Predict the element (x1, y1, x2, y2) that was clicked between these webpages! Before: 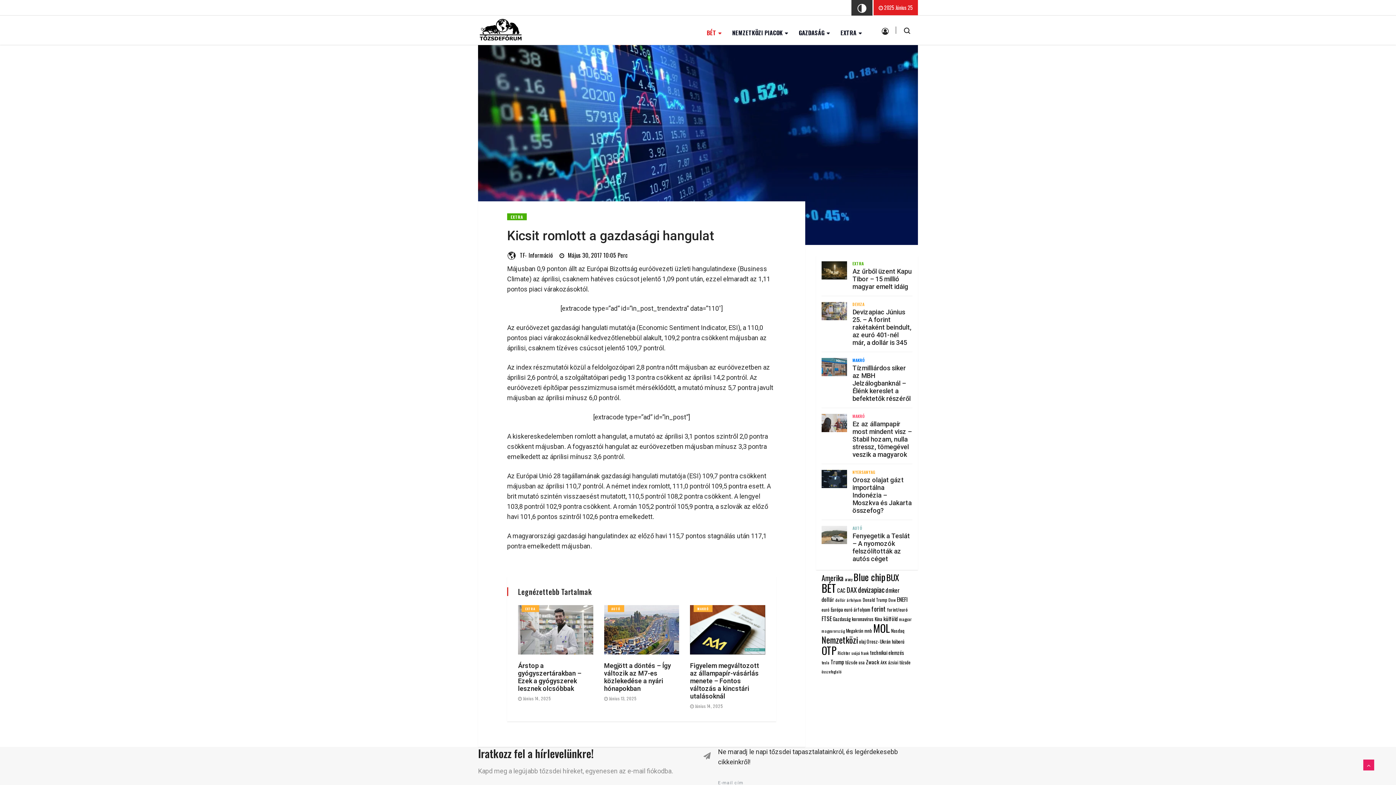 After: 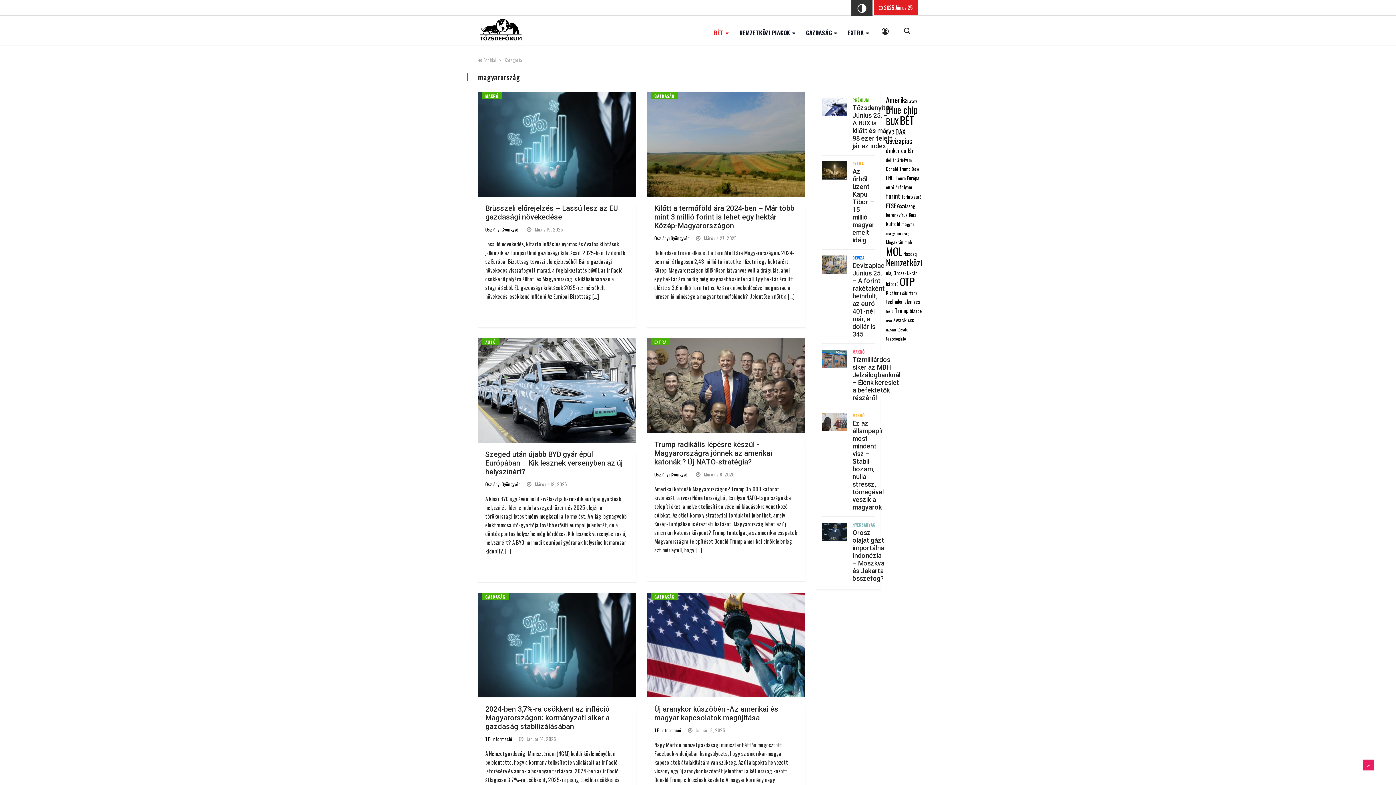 Action: bbox: (821, 628, 845, 634) label: magyarország (54 elem)